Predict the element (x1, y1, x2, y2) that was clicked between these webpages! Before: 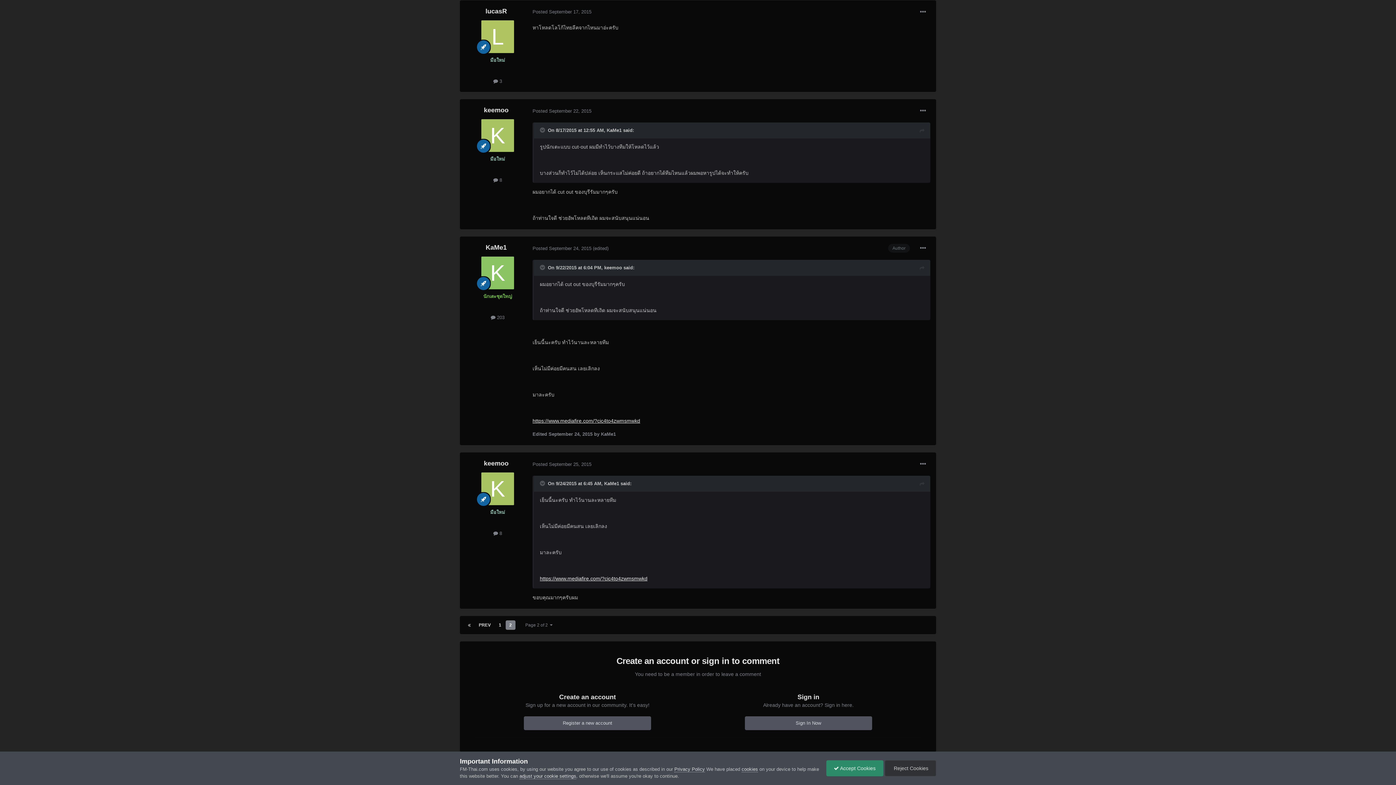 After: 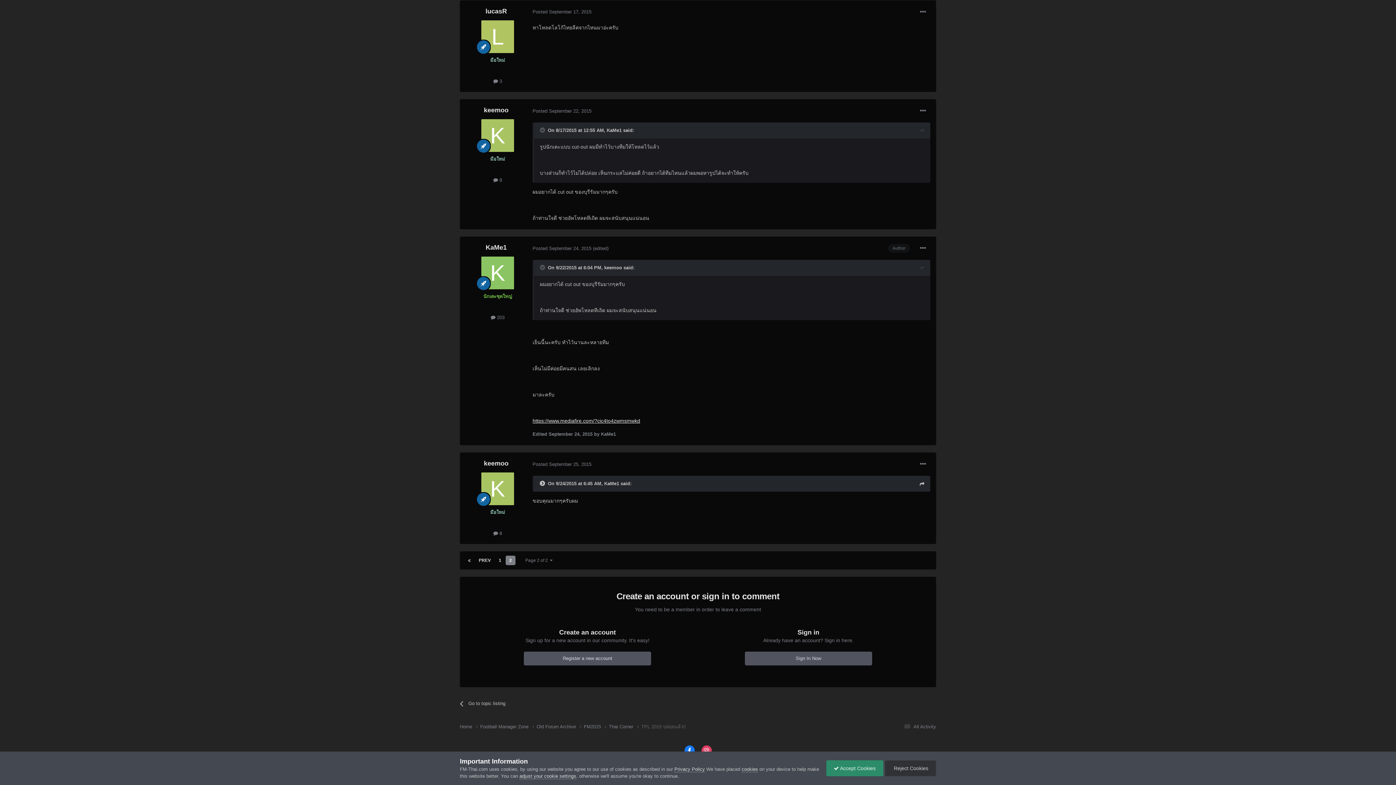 Action: bbox: (540, 480, 546, 486) label: Toggle Quote